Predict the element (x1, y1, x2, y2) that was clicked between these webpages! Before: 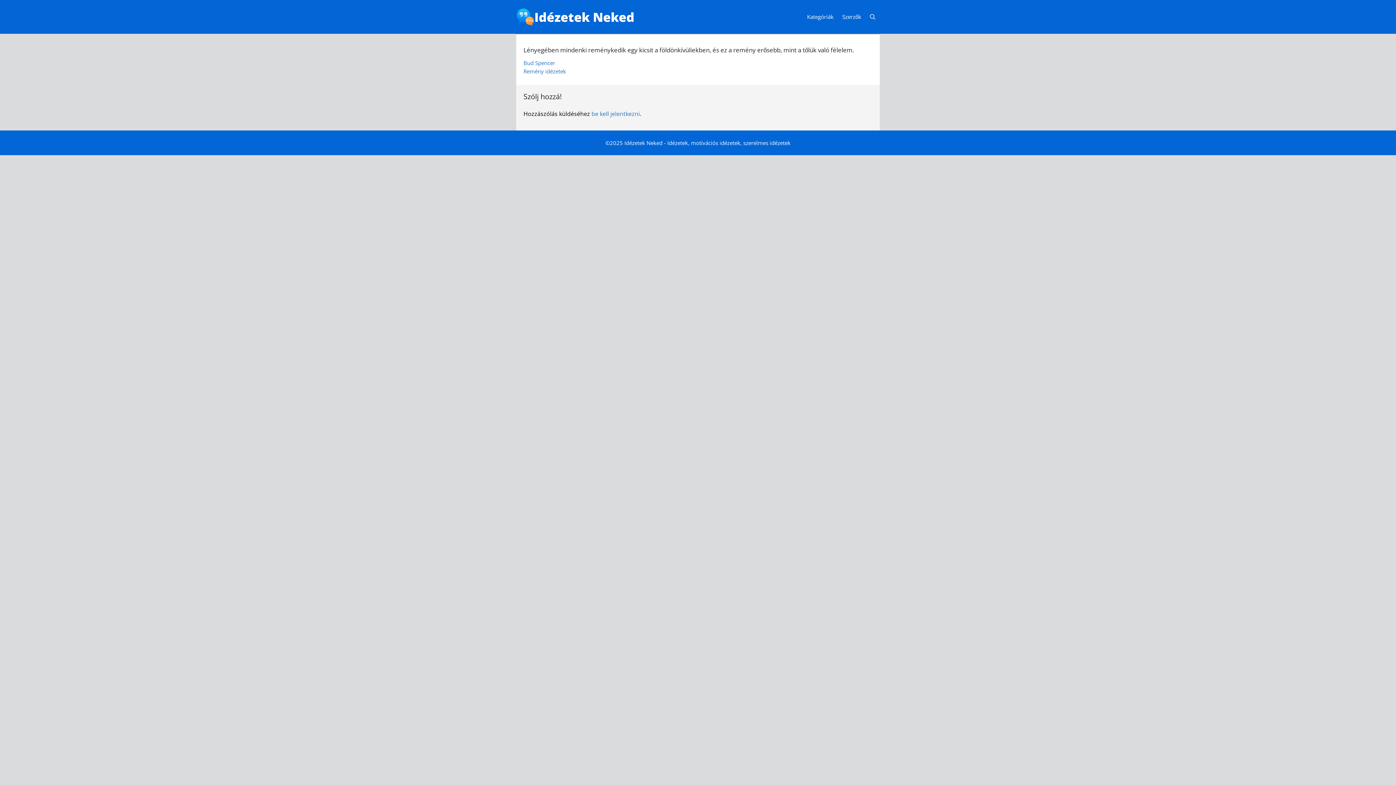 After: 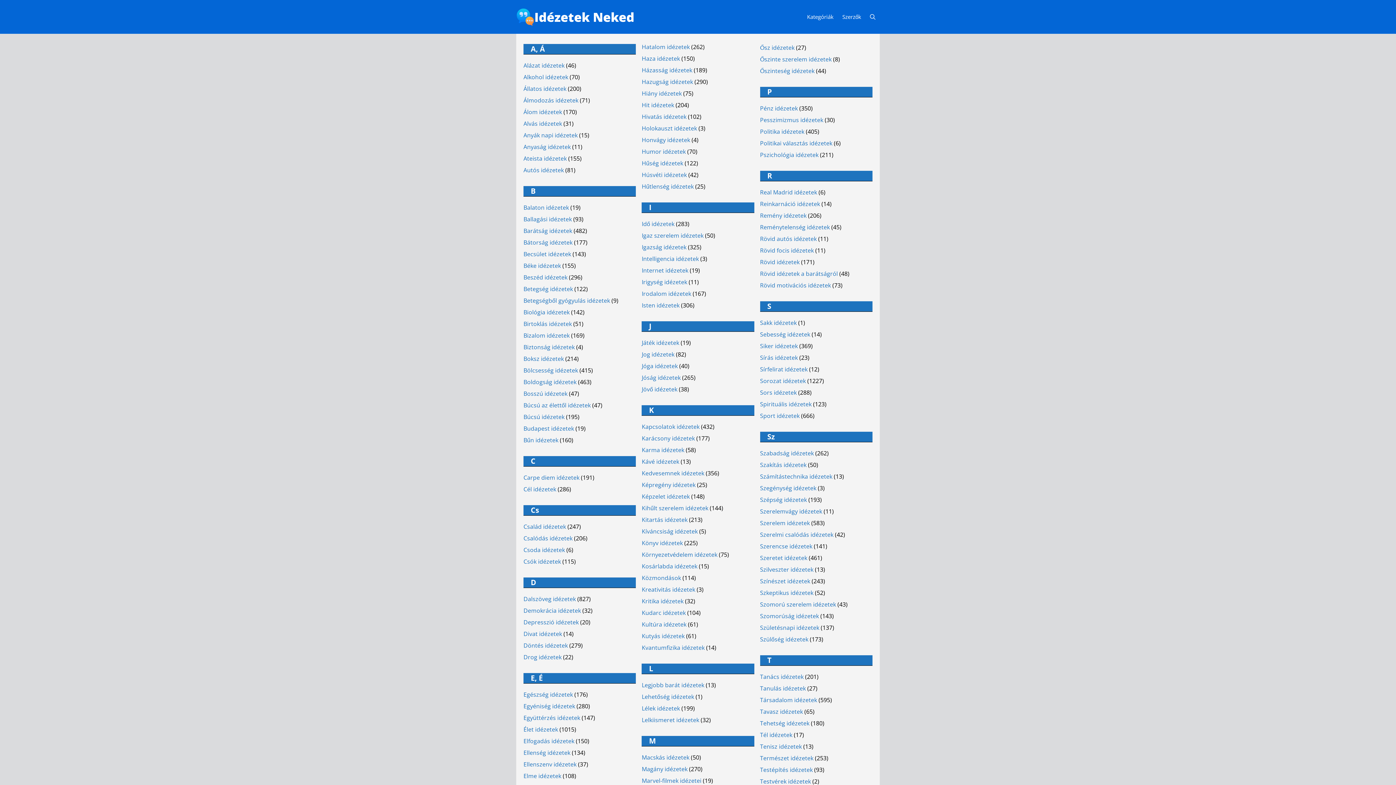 Action: label: Kategóriák bbox: (802, 3, 838, 30)